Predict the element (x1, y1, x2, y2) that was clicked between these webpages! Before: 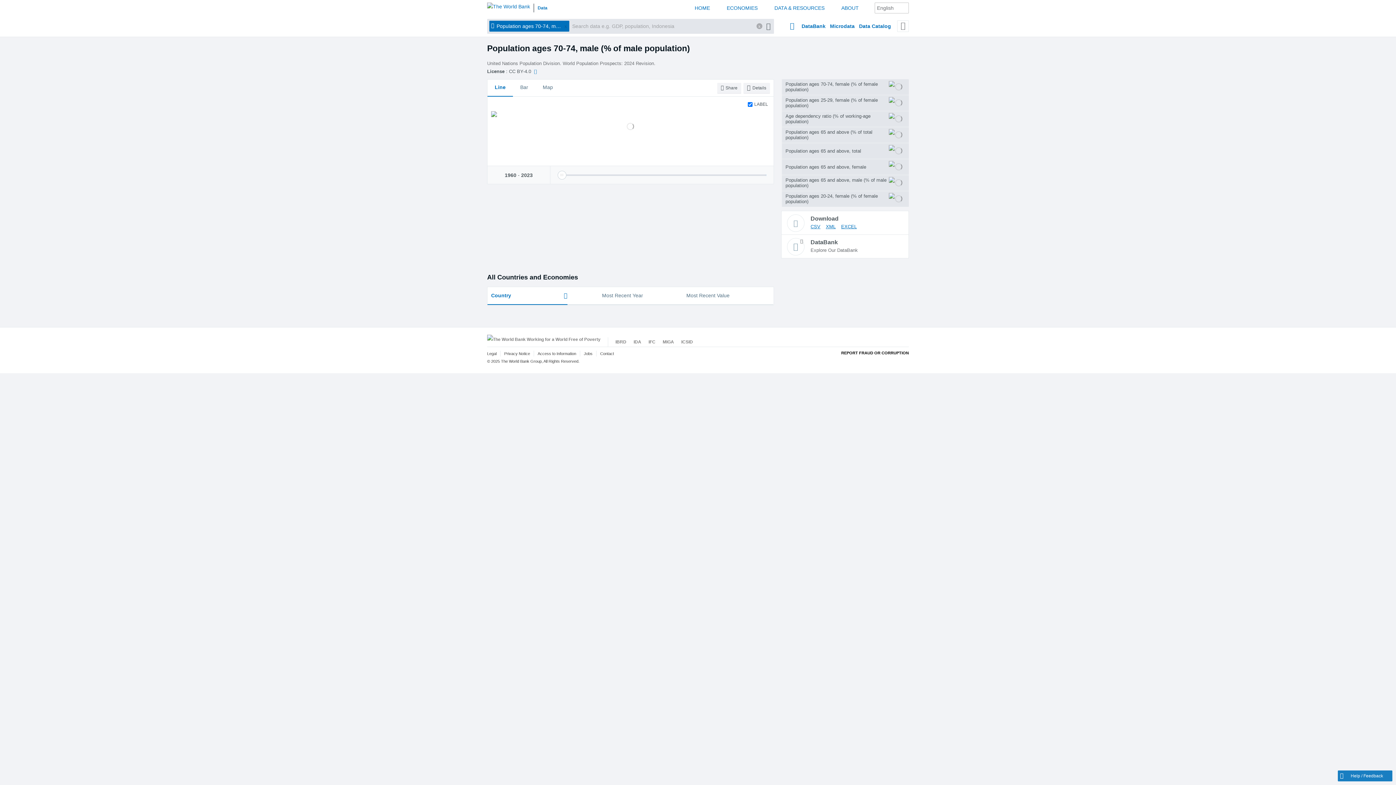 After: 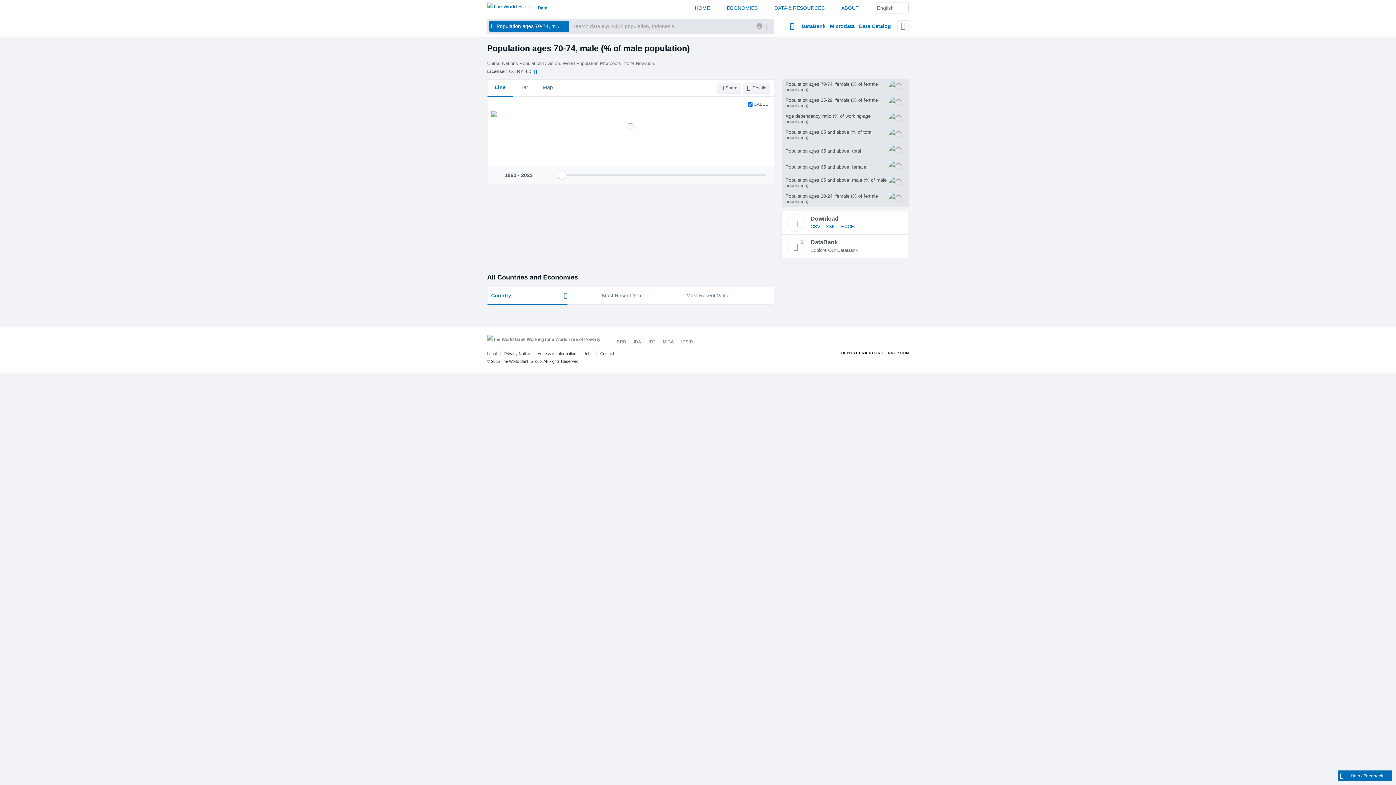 Action: label: Help / Feedback bbox: (1338, 770, 1392, 781)